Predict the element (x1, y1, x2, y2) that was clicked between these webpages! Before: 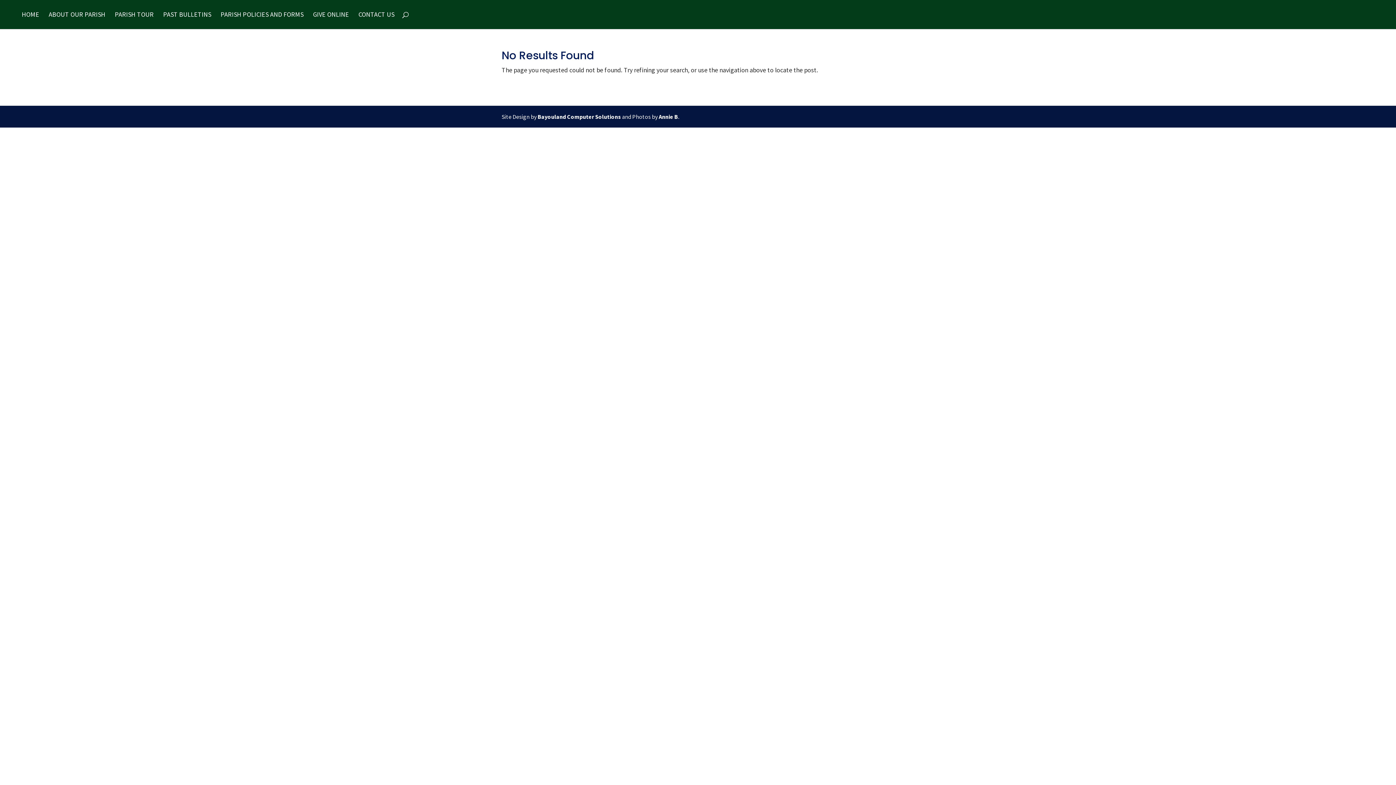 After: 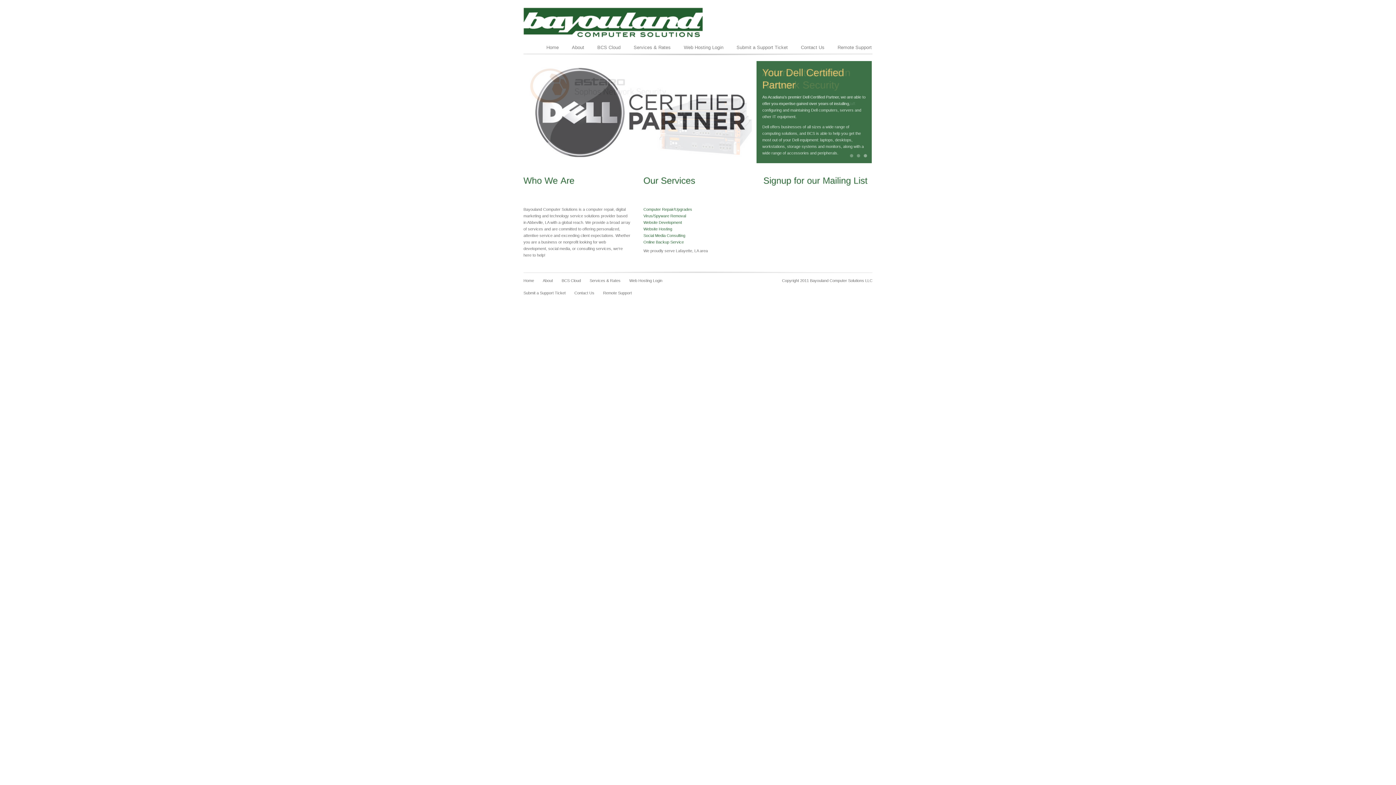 Action: bbox: (537, 113, 621, 120) label: Bayouland Computer Solutions